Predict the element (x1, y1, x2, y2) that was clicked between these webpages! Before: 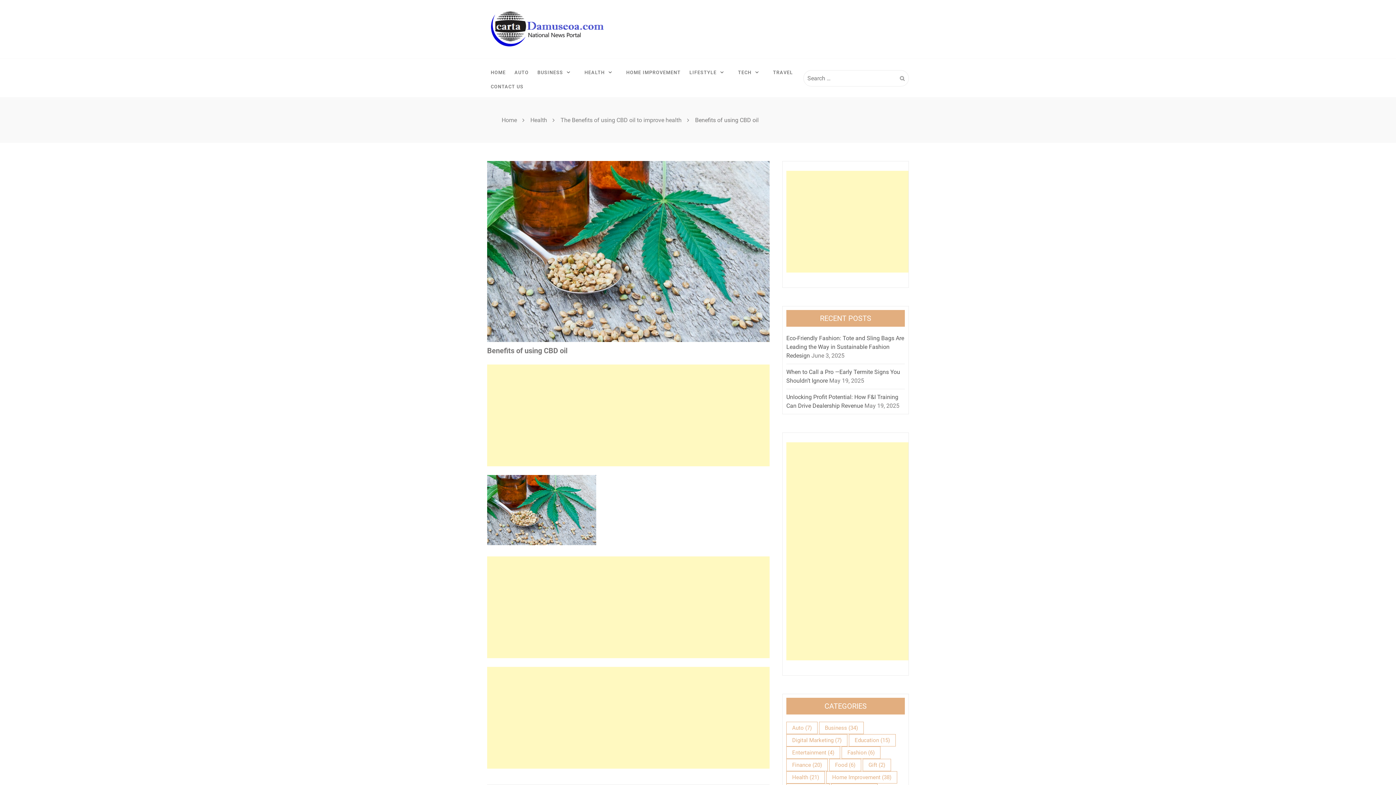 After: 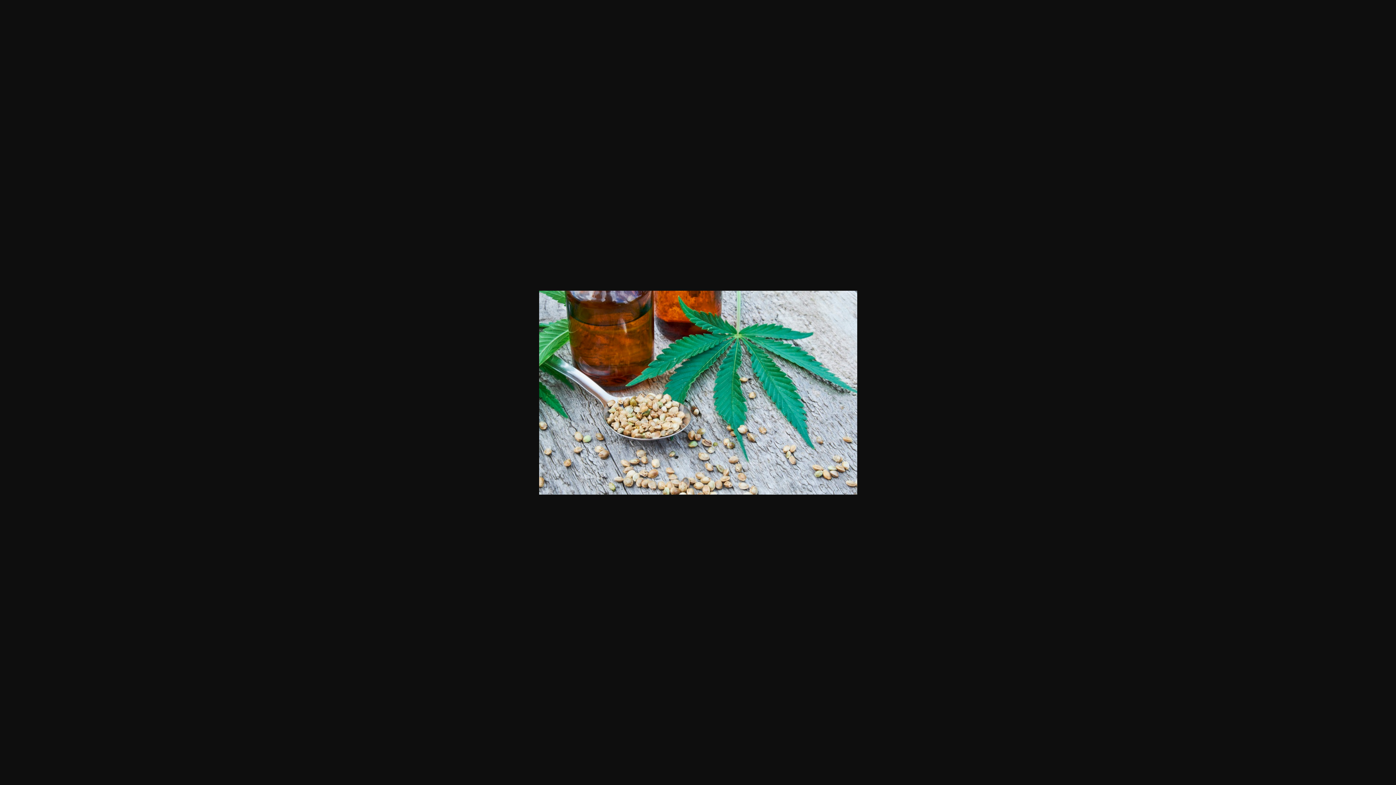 Action: bbox: (487, 539, 596, 546)